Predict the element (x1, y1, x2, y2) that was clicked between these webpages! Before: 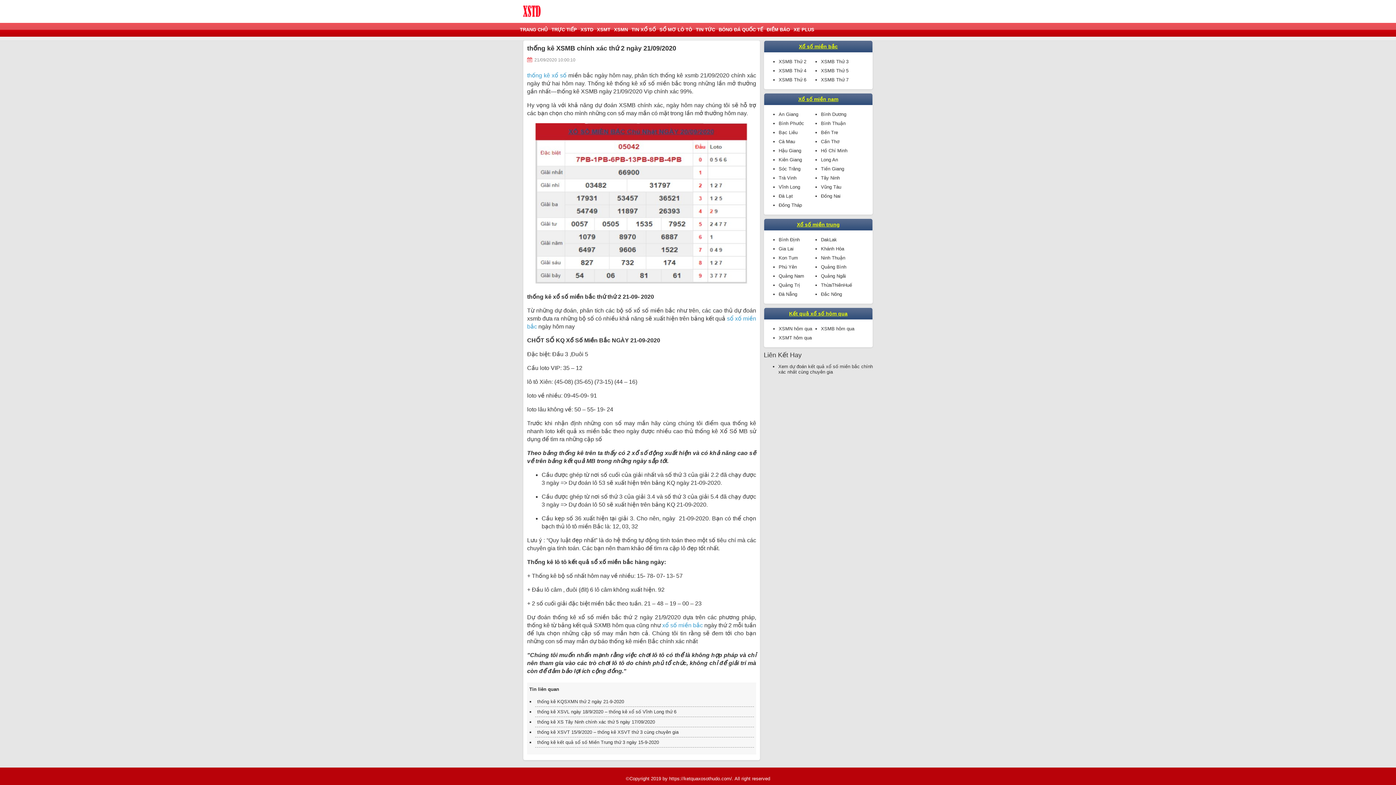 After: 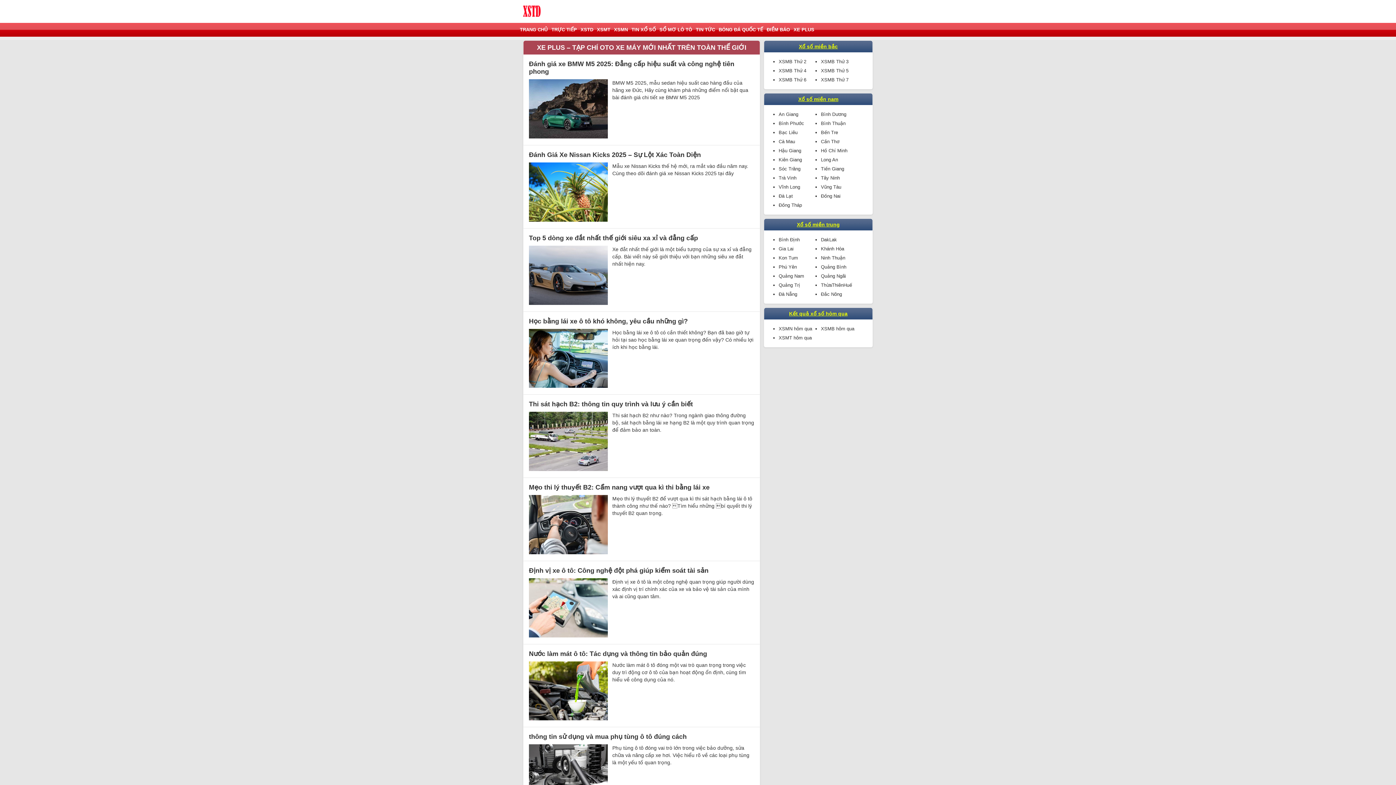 Action: label: XE PLUS bbox: (790, 22, 814, 36)